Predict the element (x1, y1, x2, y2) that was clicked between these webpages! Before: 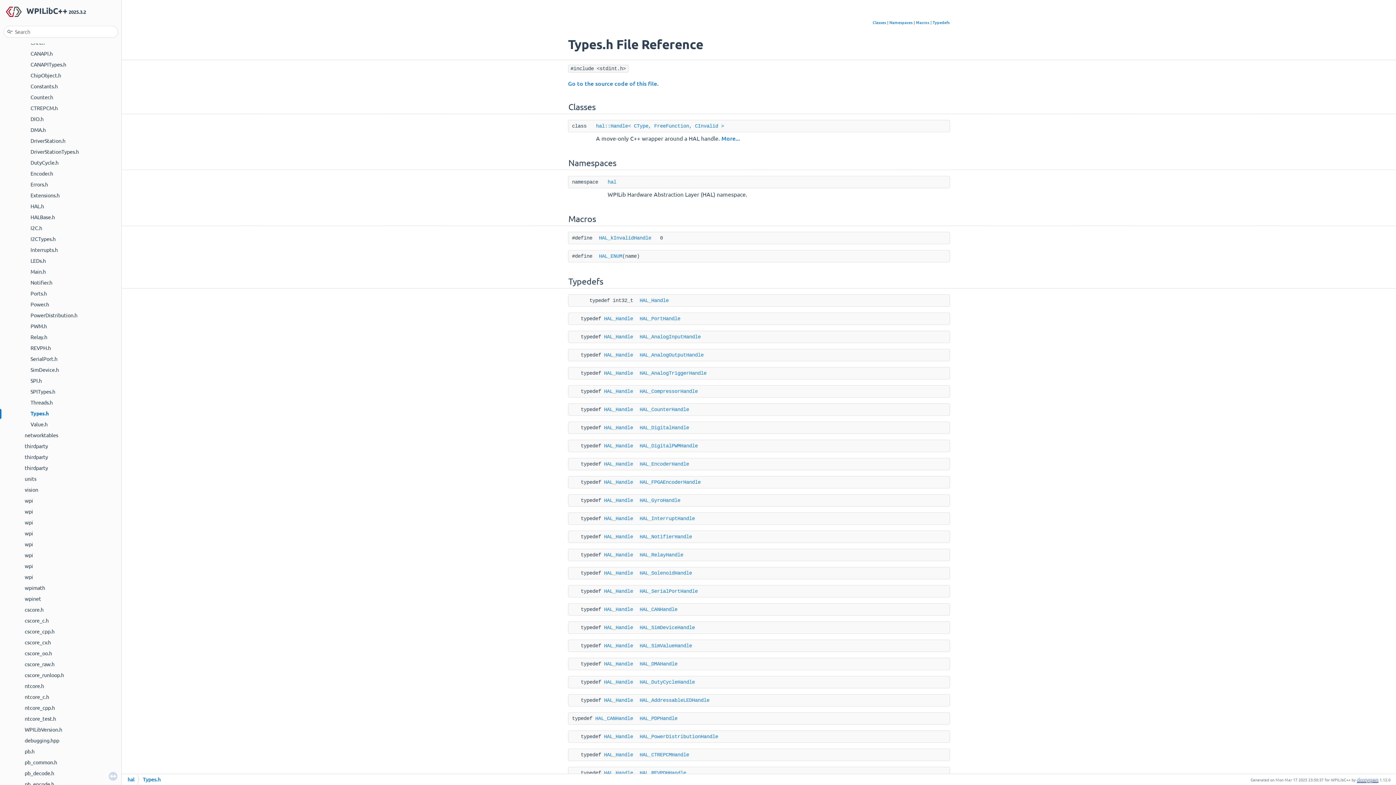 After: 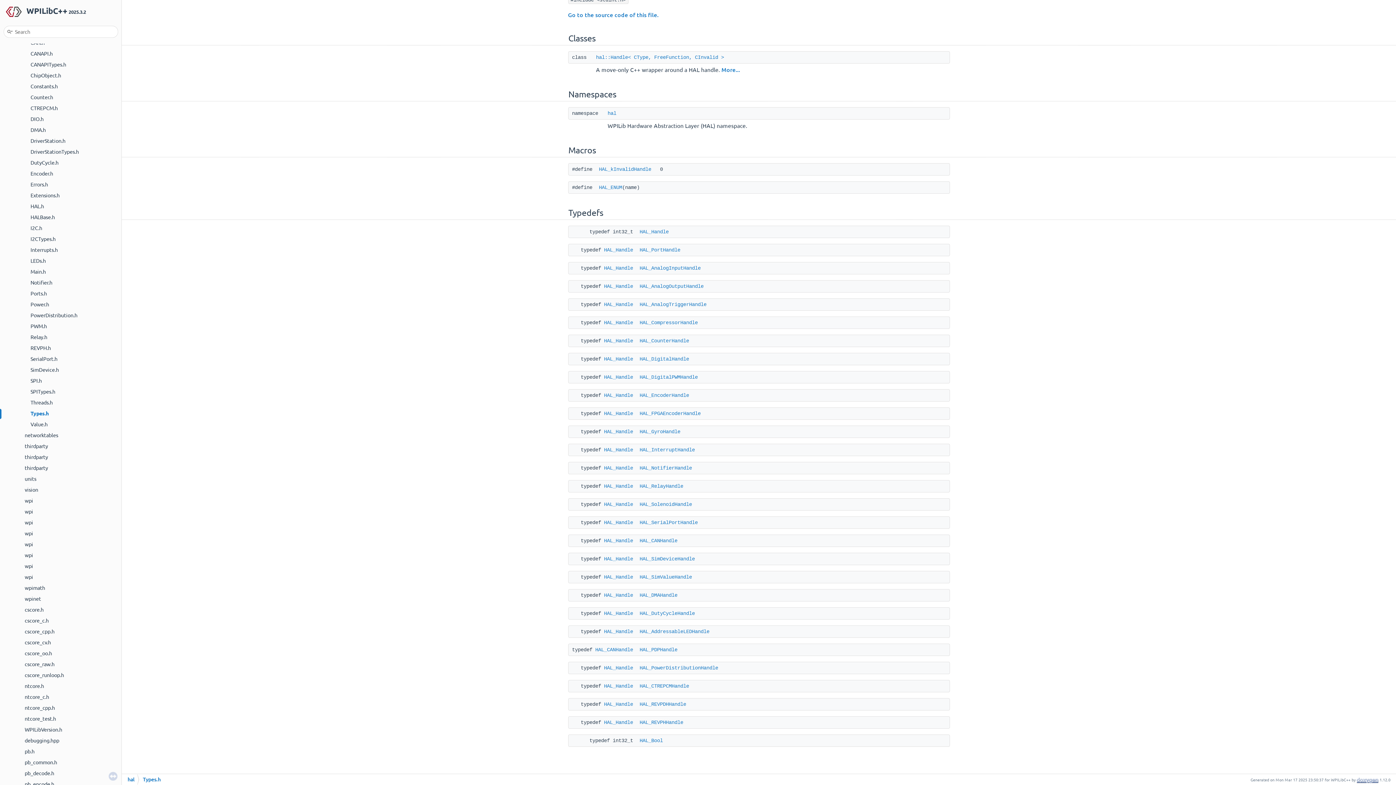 Action: bbox: (932, 19, 950, 25) label: Typedefs